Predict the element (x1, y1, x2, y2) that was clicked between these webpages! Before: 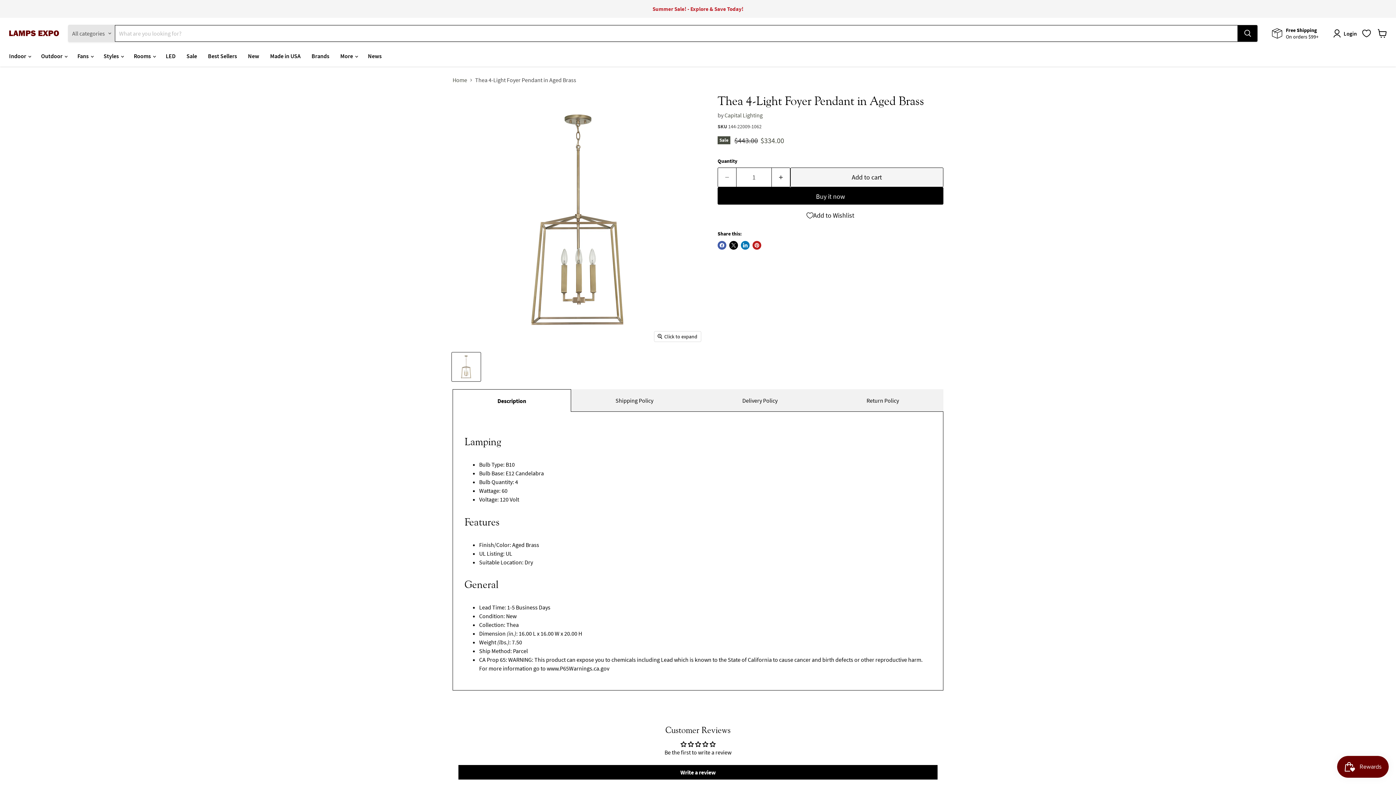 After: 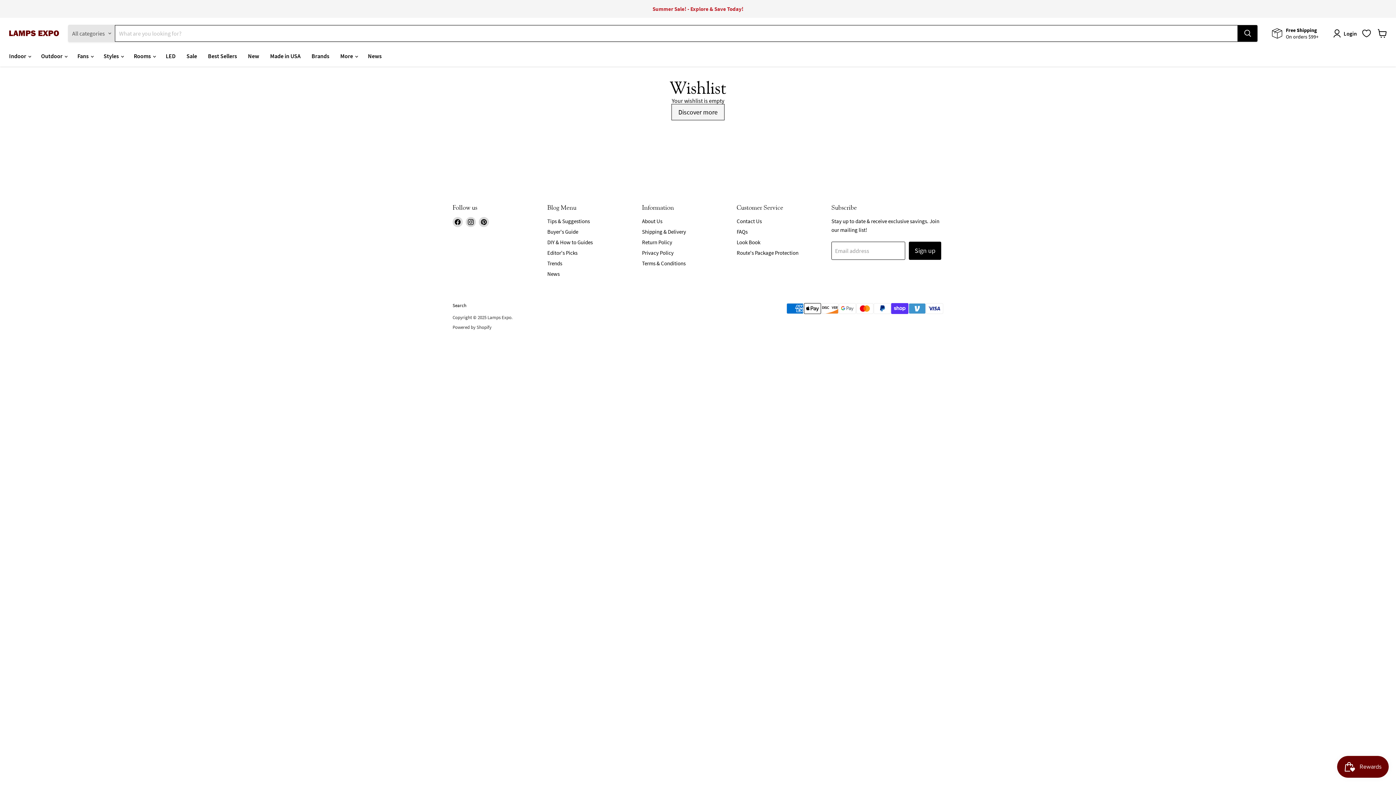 Action: label: Wishlist bbox: (1362, 29, 1370, 37)